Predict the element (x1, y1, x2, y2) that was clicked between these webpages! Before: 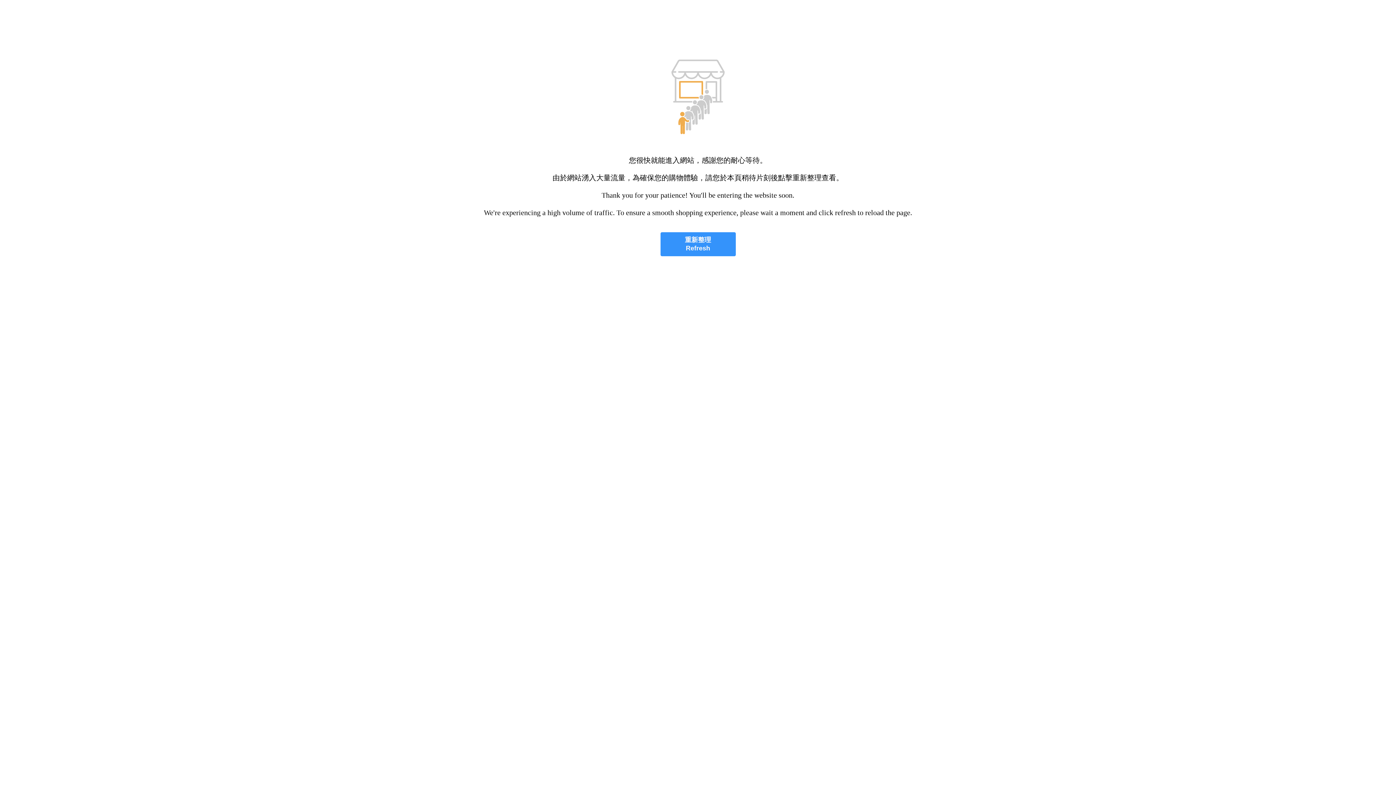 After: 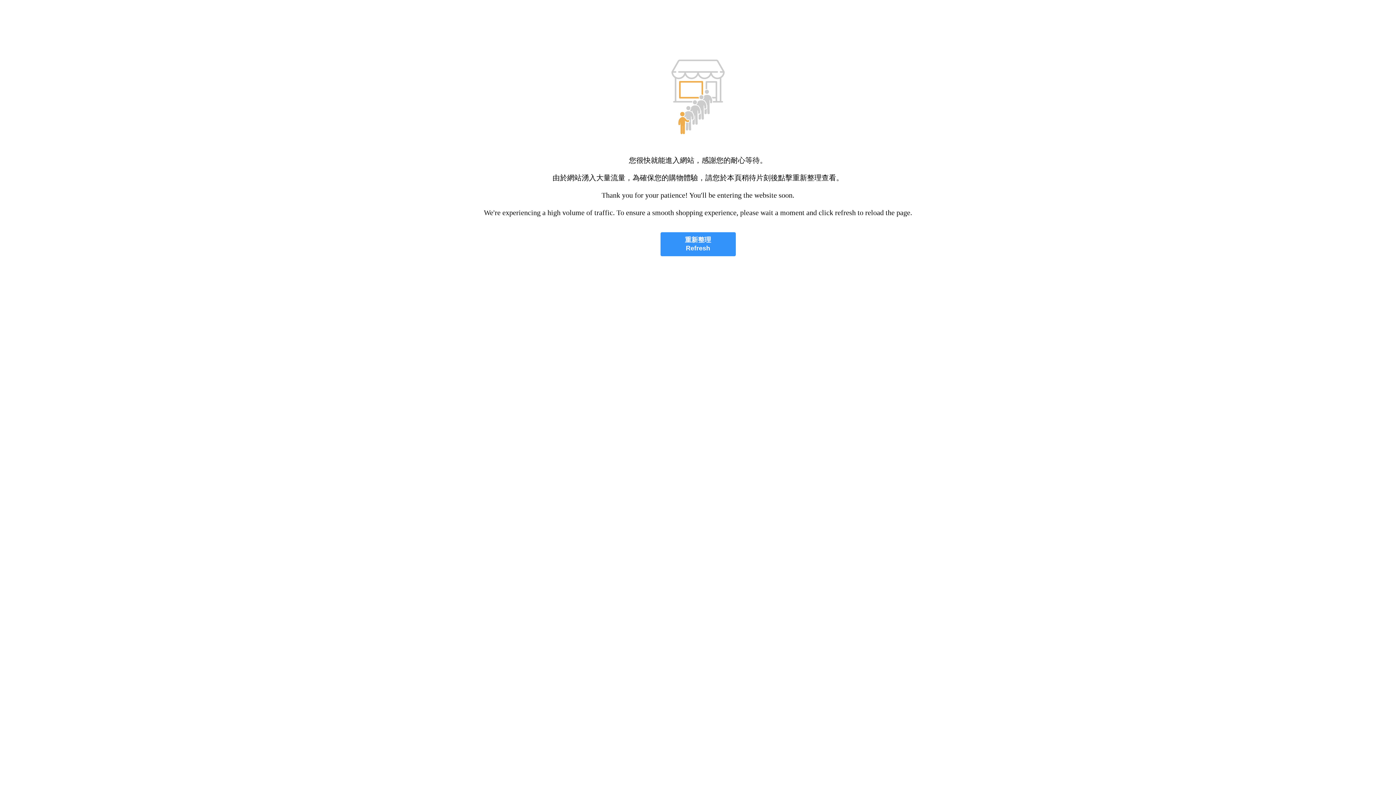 Action: label: 重新整理
Refresh bbox: (660, 232, 735, 256)